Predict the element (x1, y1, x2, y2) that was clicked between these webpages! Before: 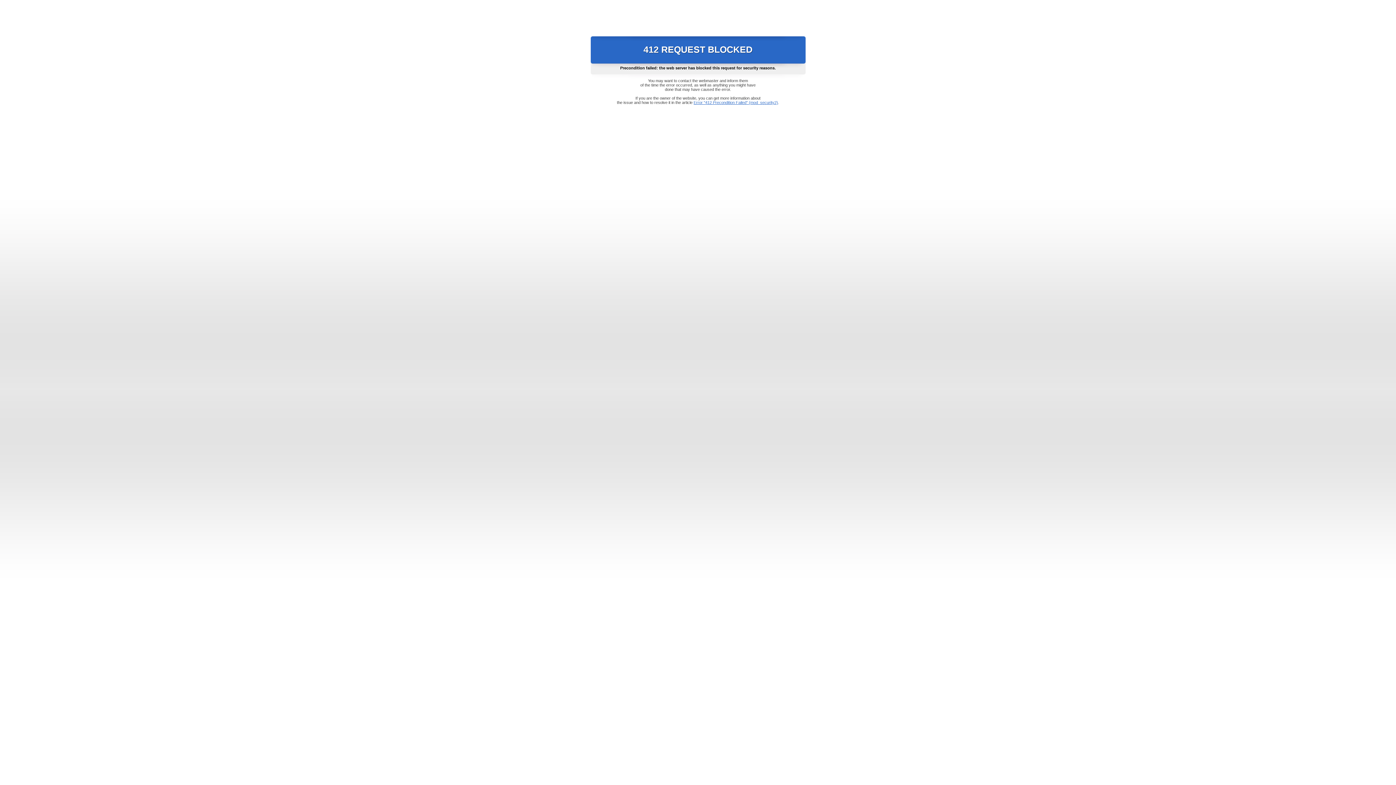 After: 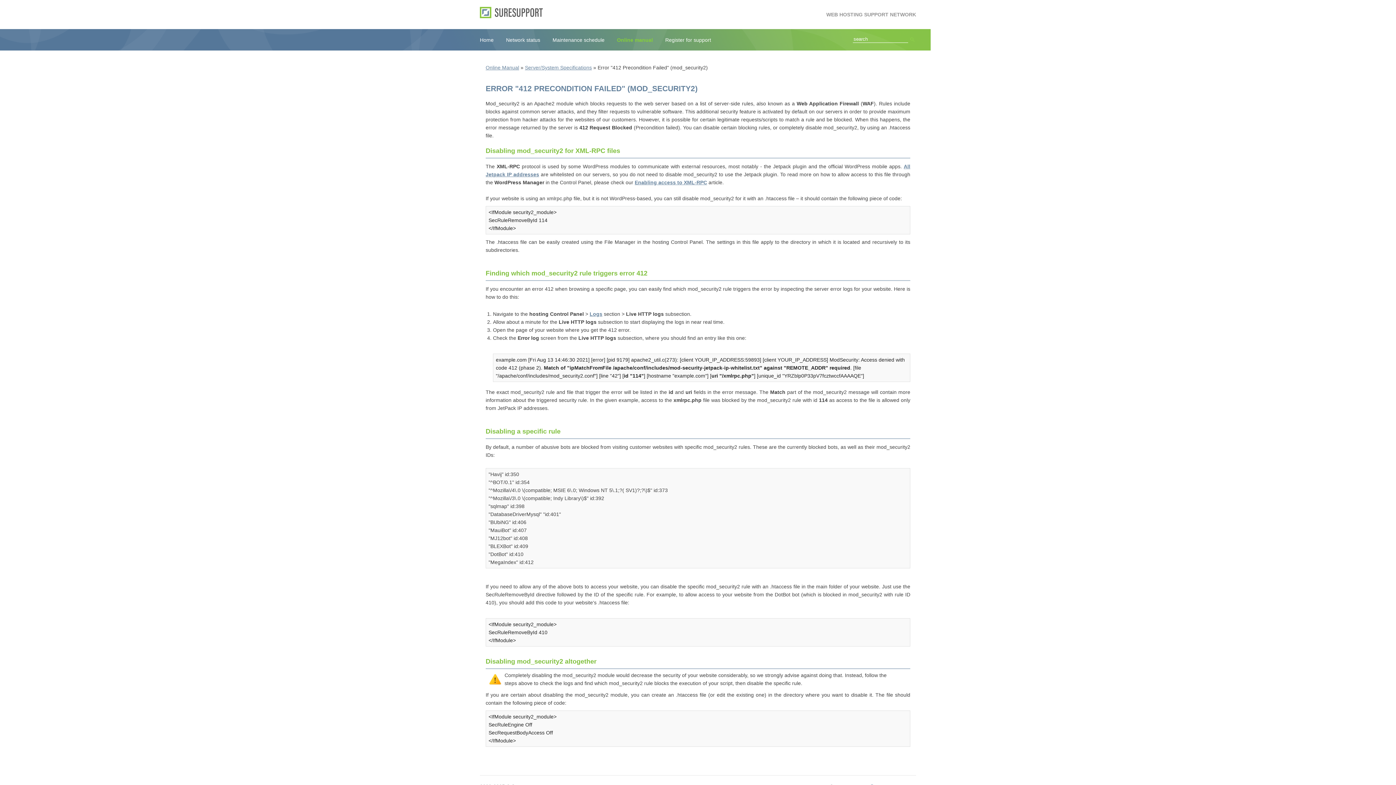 Action: label: Error "412 Precondition Failed" (mod_security2) bbox: (693, 100, 778, 104)